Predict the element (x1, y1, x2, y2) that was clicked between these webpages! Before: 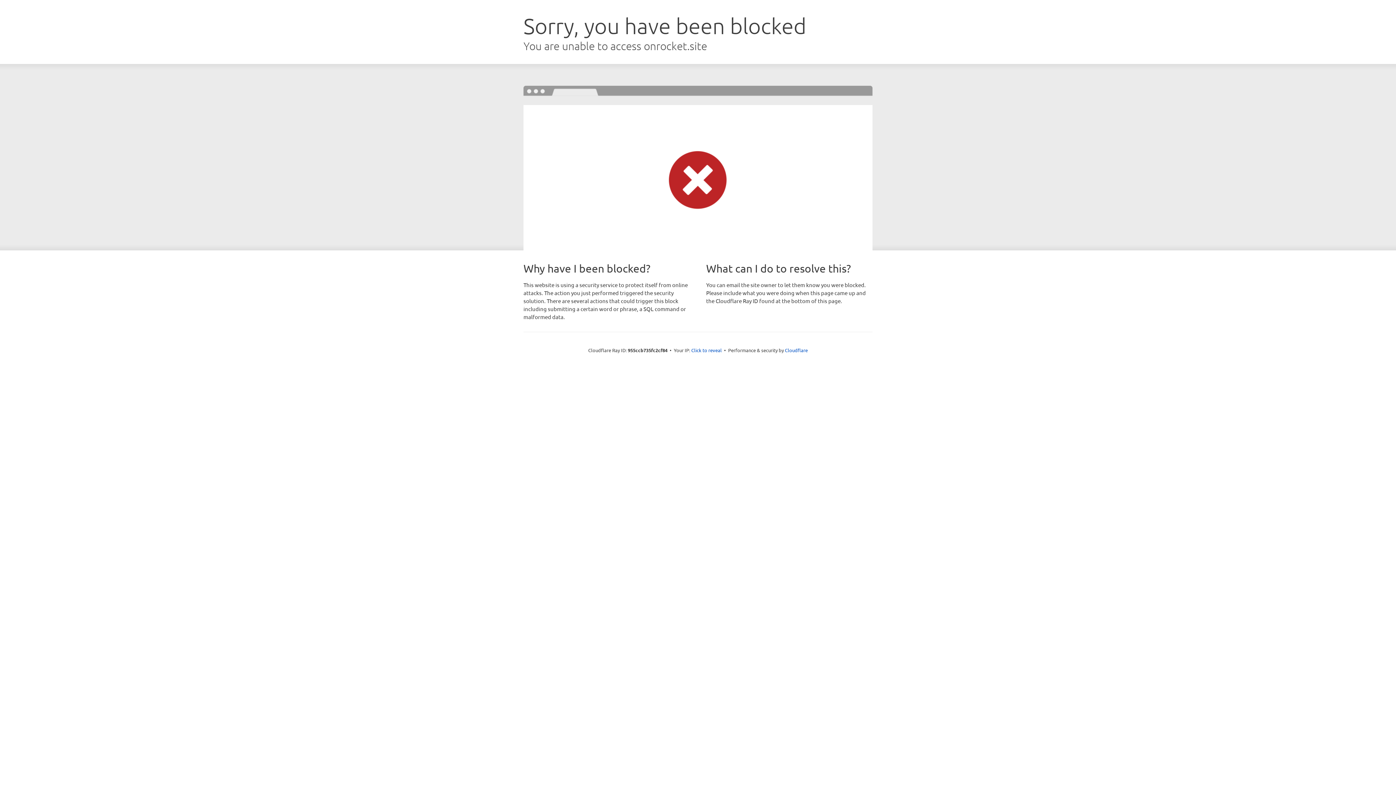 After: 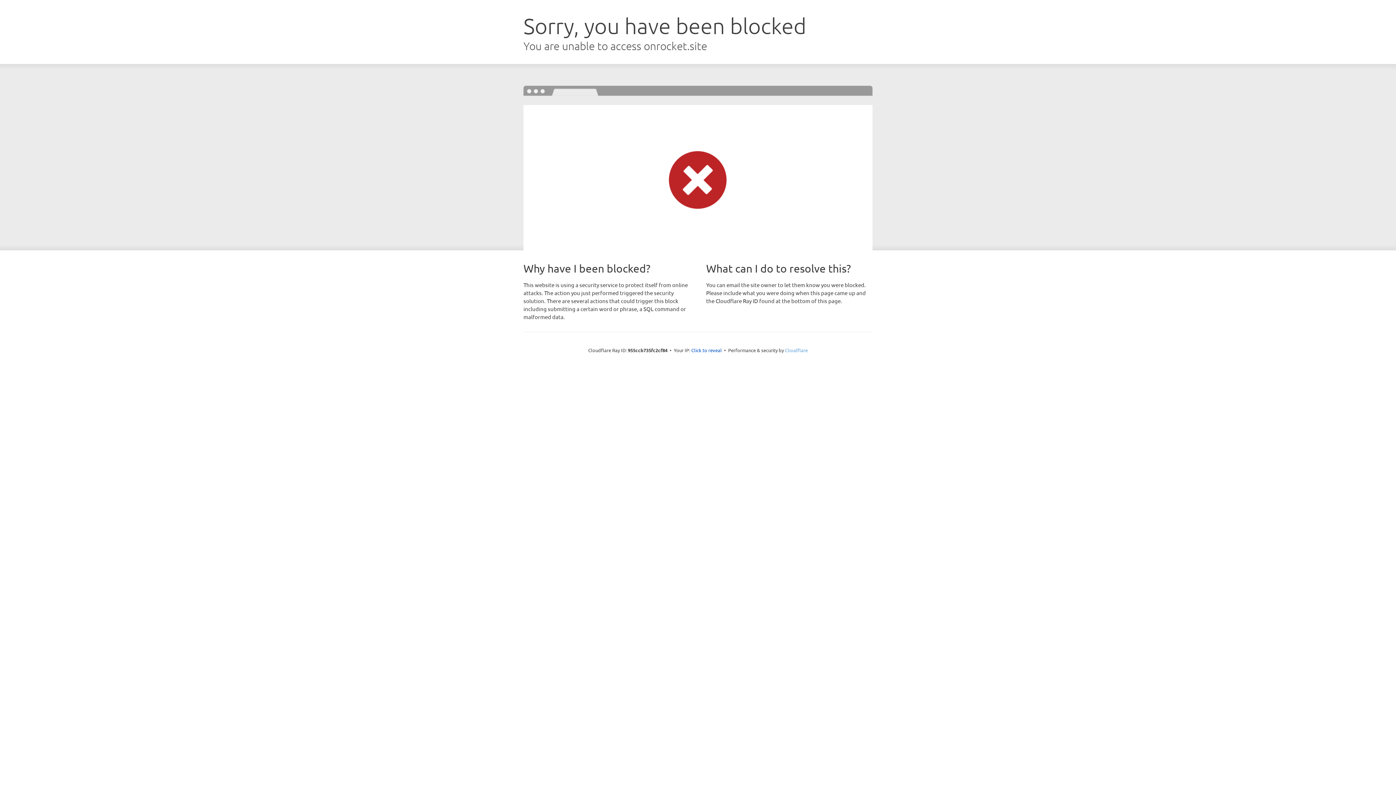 Action: bbox: (785, 347, 808, 353) label: Cloudflare